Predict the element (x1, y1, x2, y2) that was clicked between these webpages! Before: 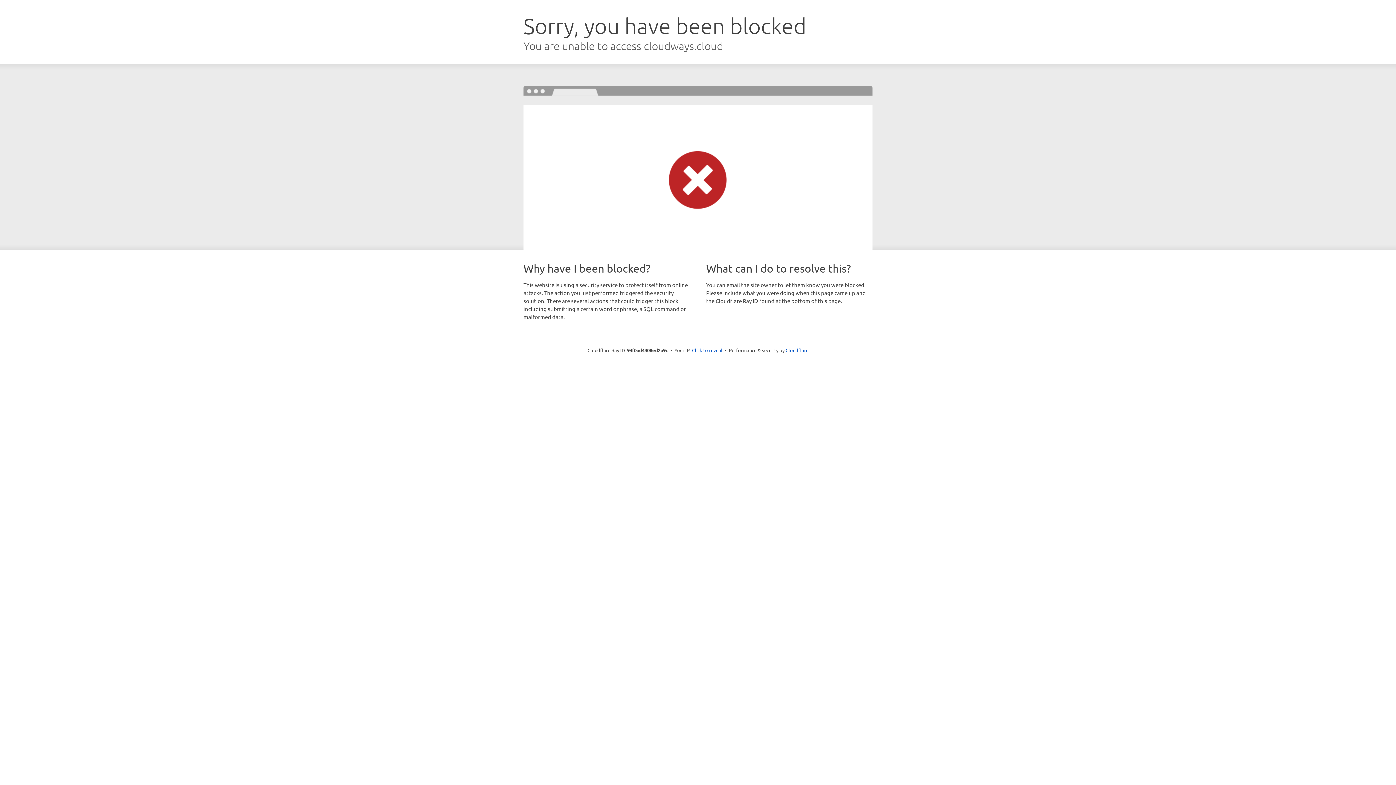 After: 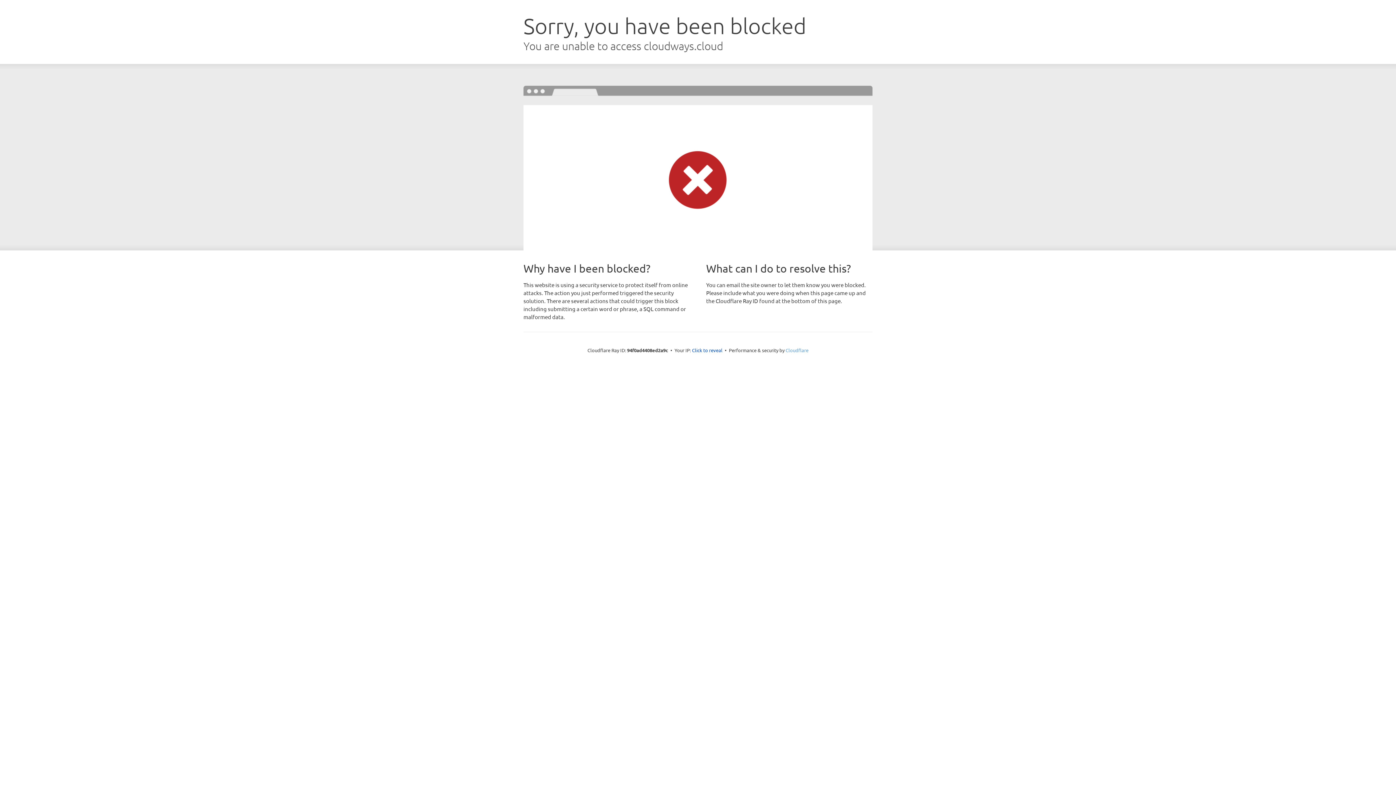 Action: label: Cloudflare bbox: (785, 347, 808, 353)